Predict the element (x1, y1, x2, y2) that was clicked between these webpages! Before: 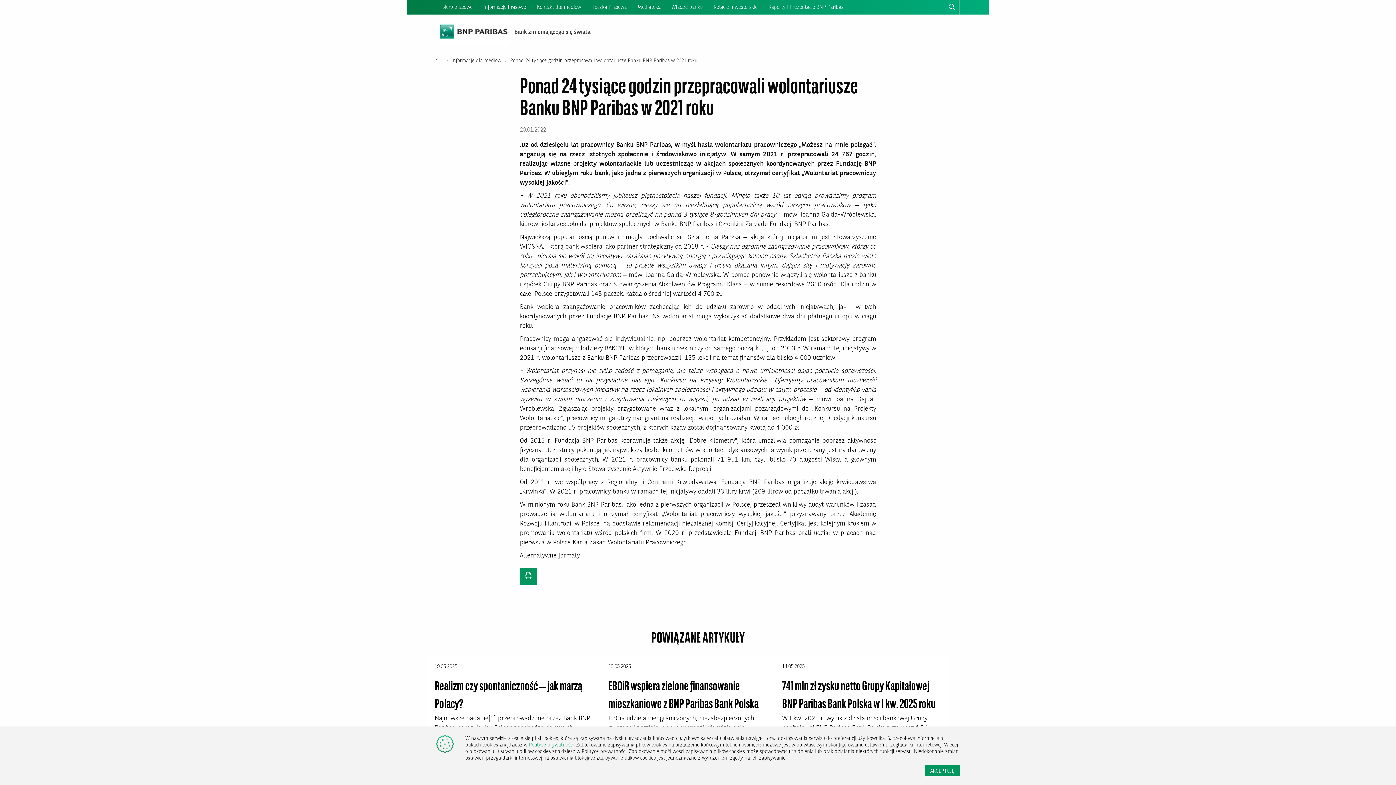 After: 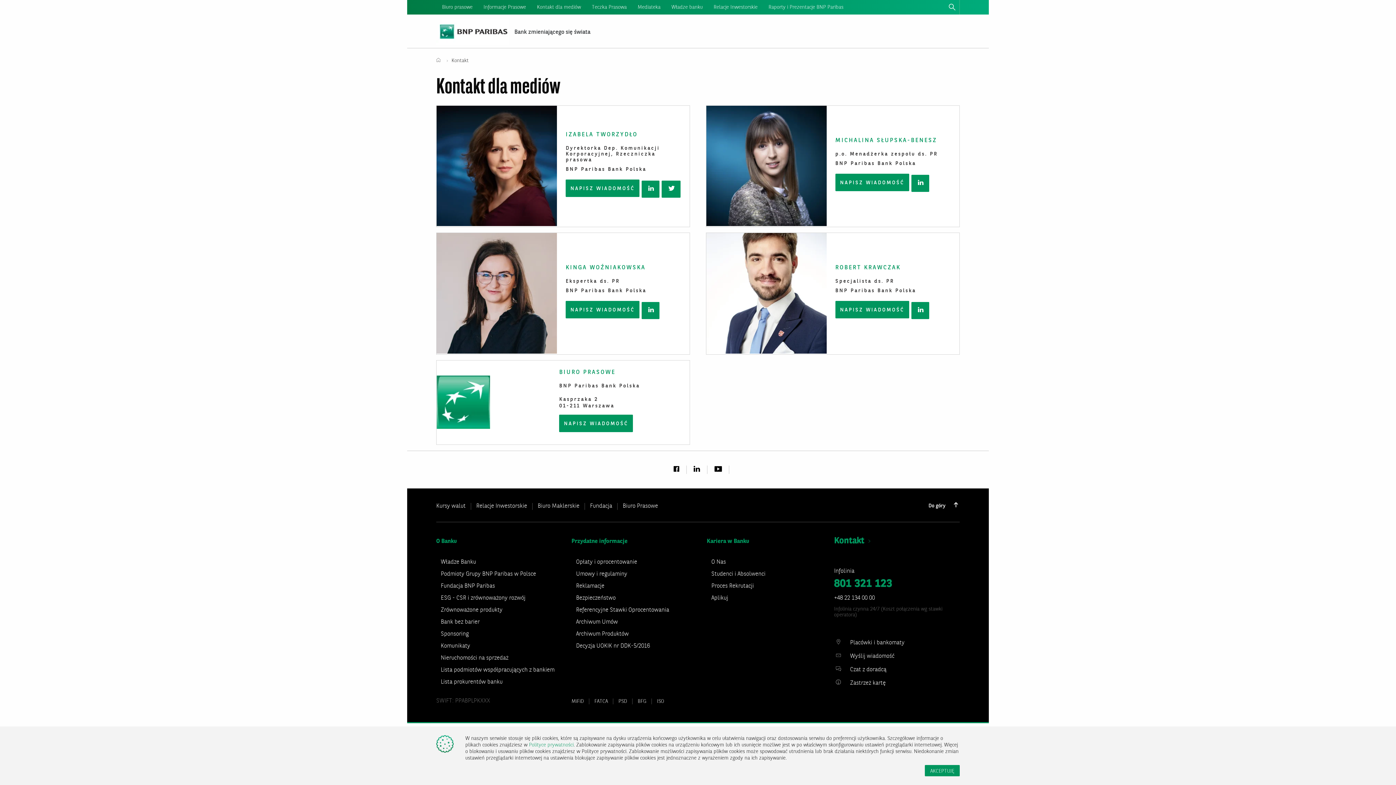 Action: bbox: (531, 0, 586, 14) label: Kontakt dla mediów